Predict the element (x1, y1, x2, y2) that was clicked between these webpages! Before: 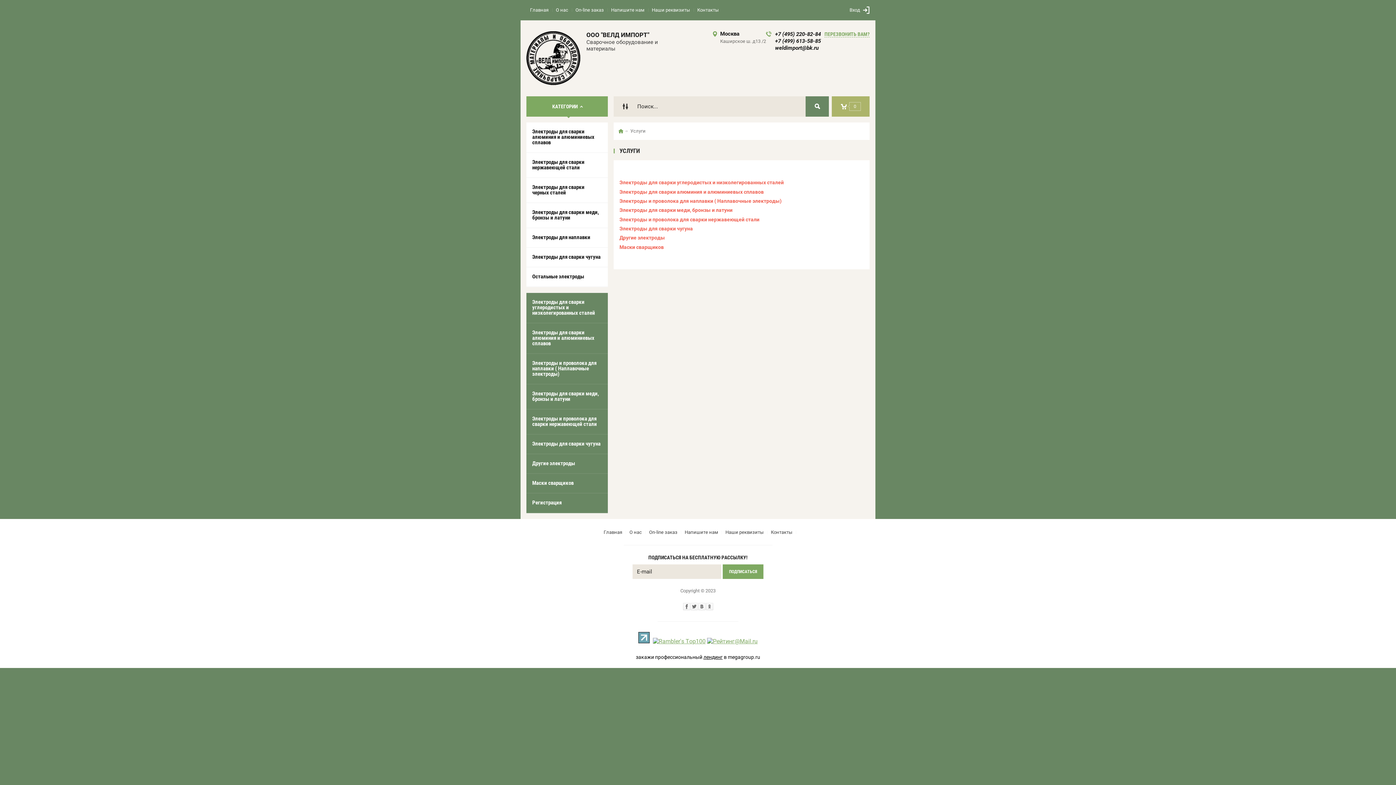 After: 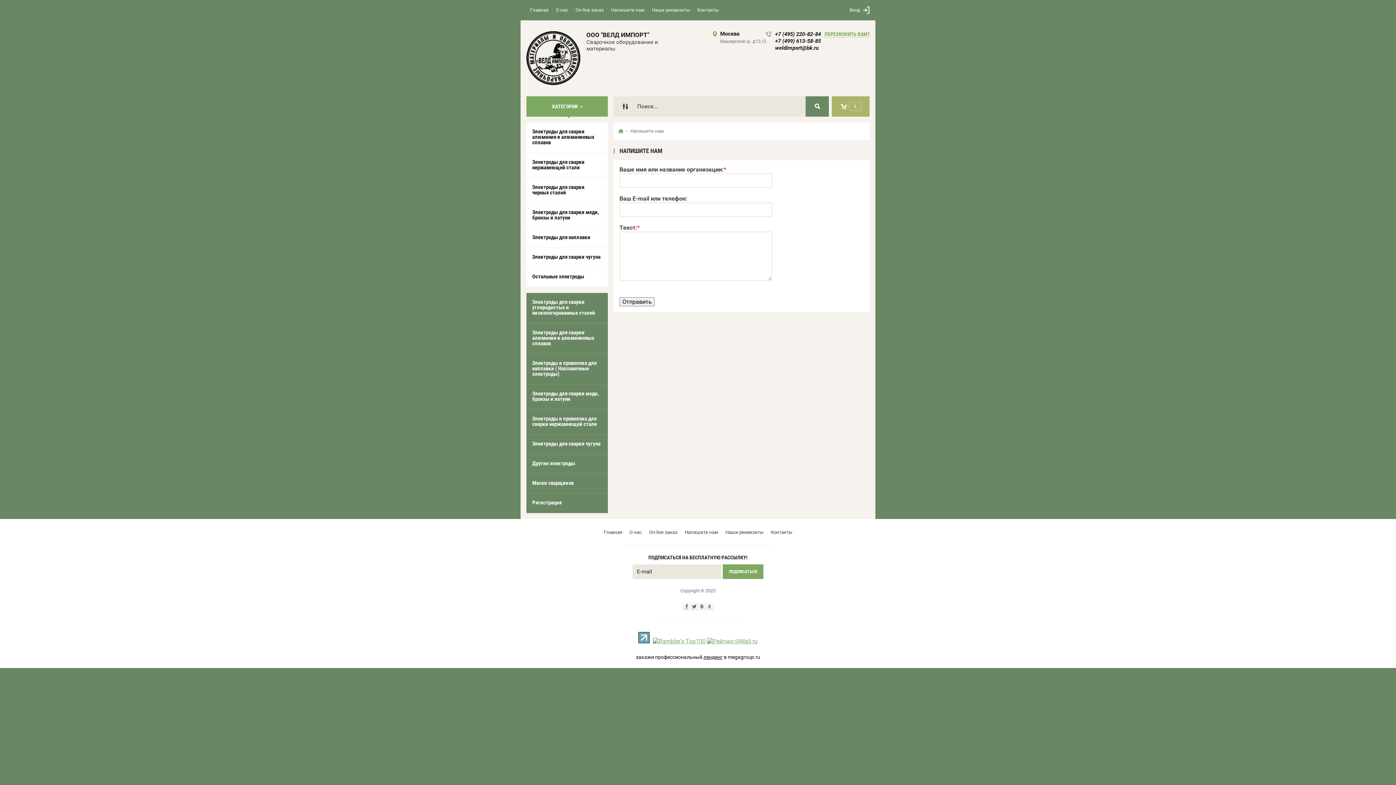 Action: label: Напишите нам bbox: (681, 519, 722, 545)